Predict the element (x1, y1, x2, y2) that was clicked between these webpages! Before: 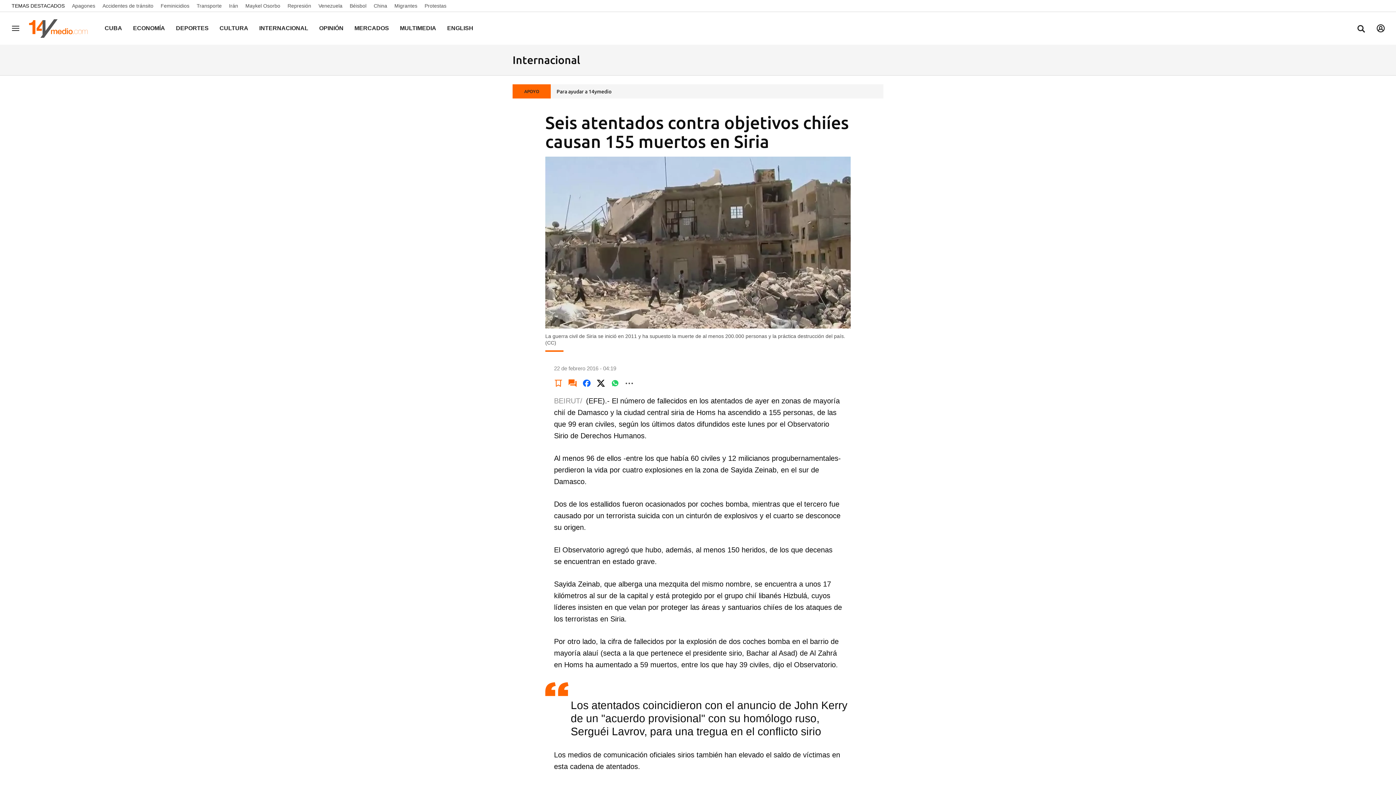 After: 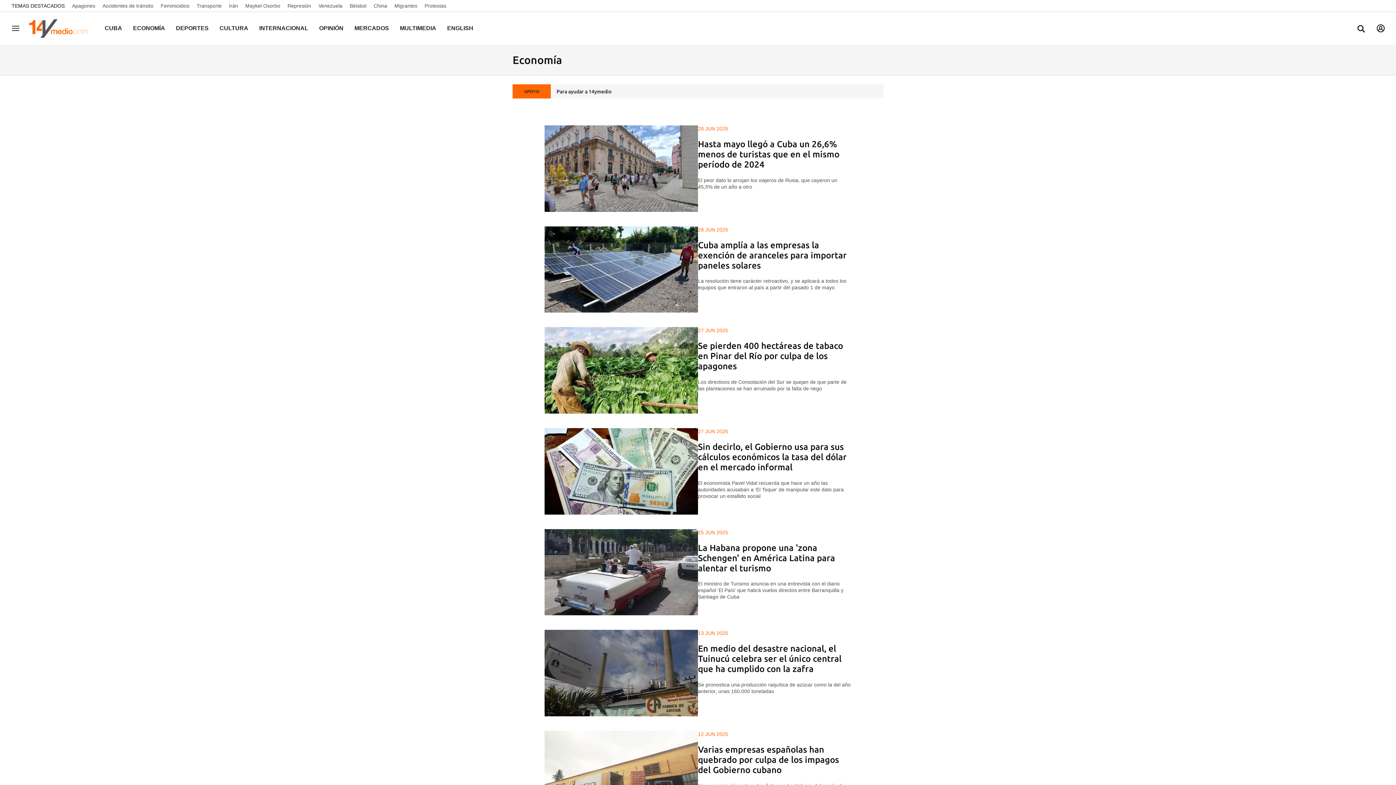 Action: label: ECONOMÍA bbox: (133, 25, 165, 31)